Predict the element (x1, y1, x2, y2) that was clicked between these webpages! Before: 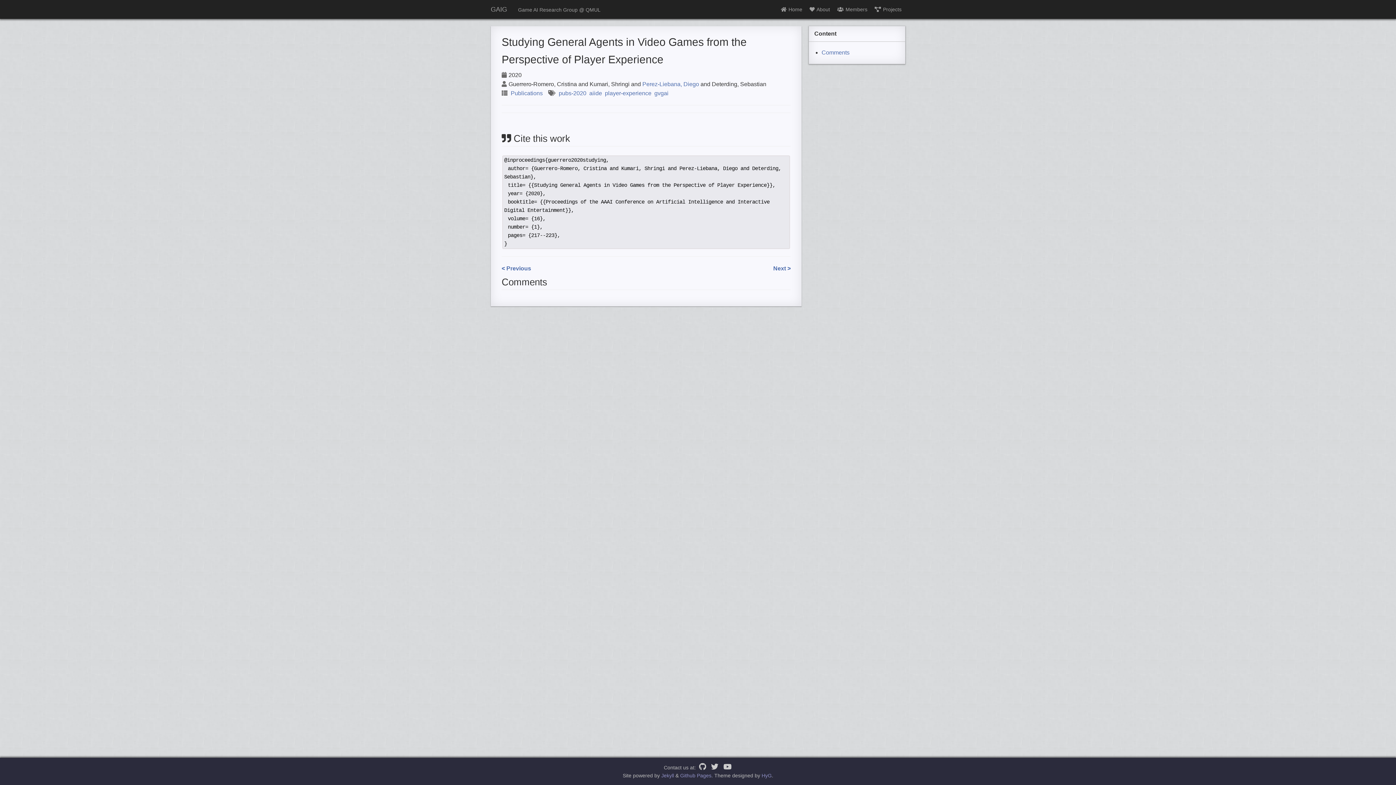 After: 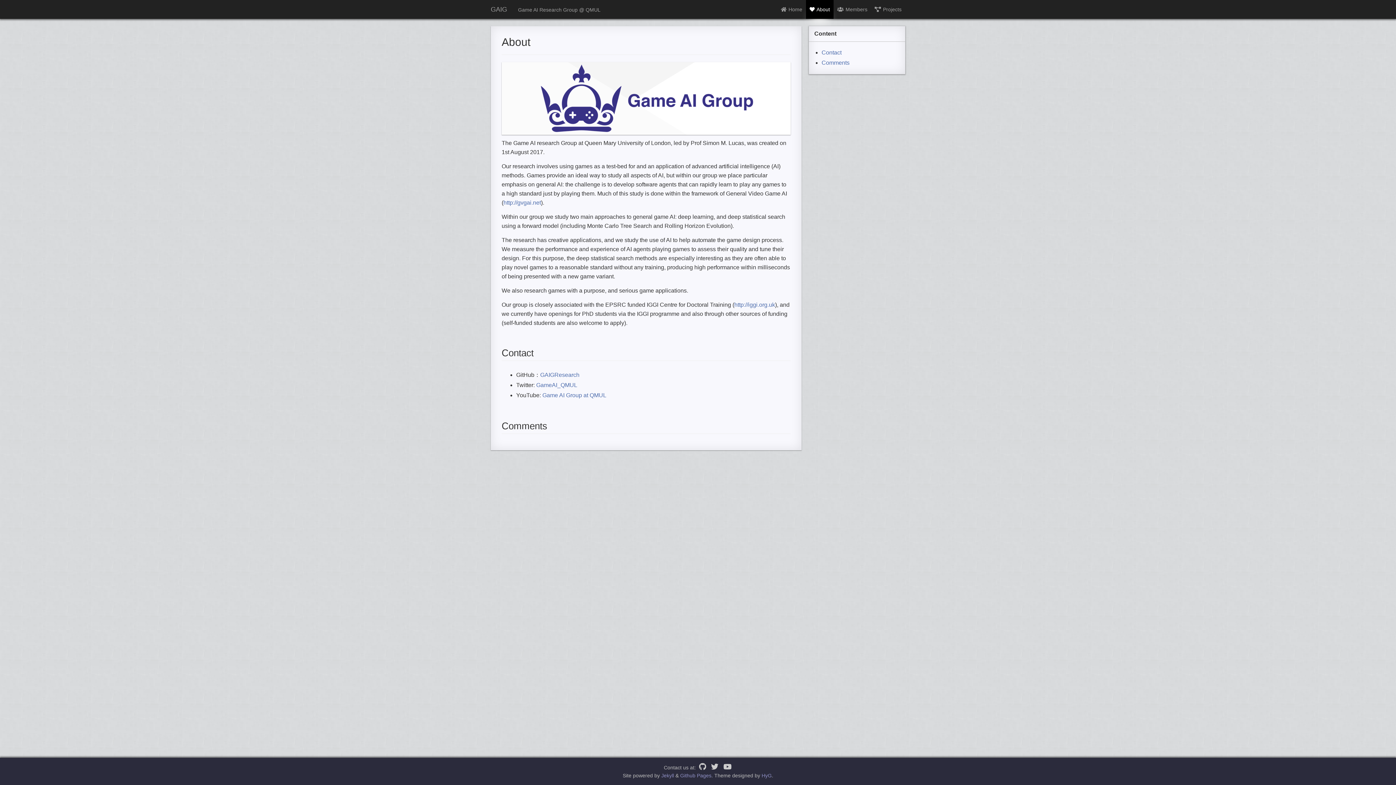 Action: label: About bbox: (806, 0, 833, 18)